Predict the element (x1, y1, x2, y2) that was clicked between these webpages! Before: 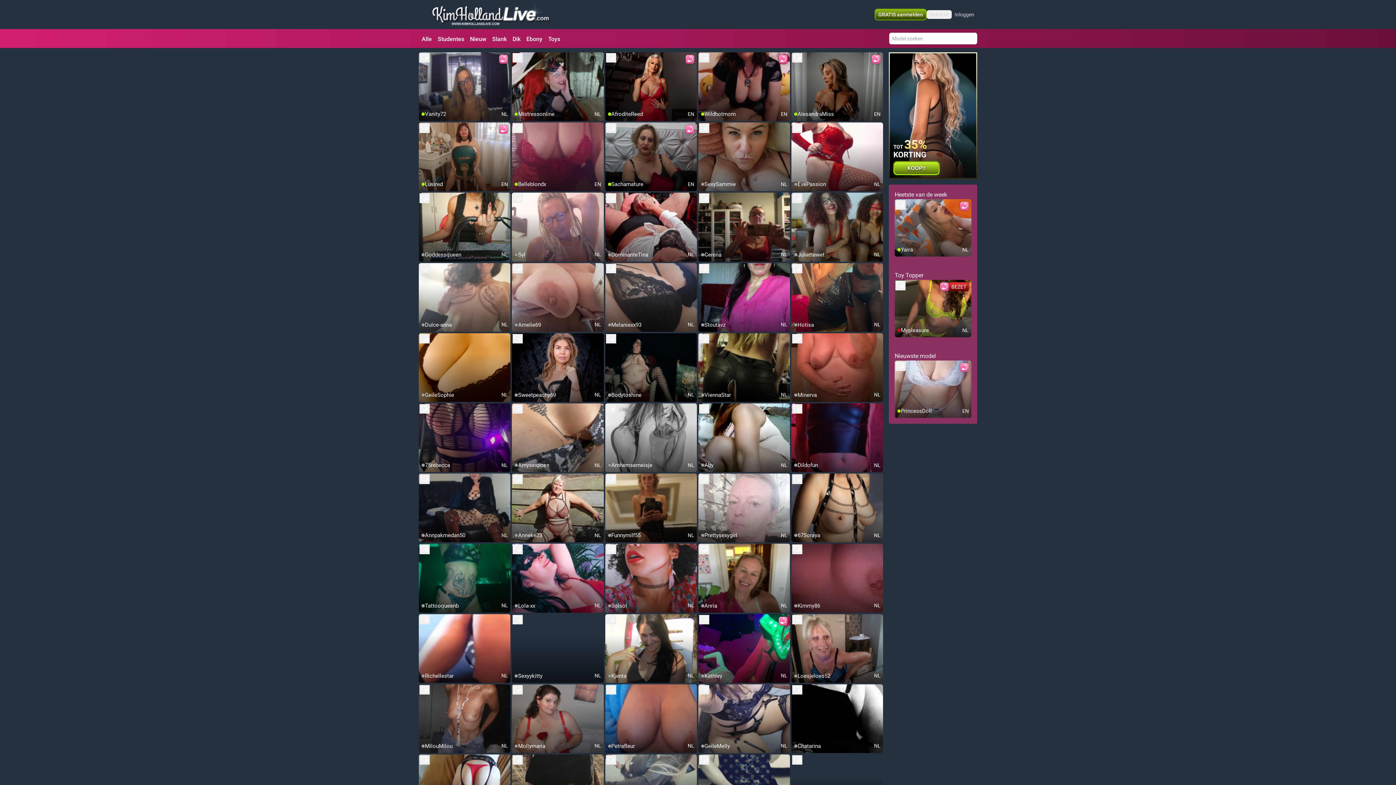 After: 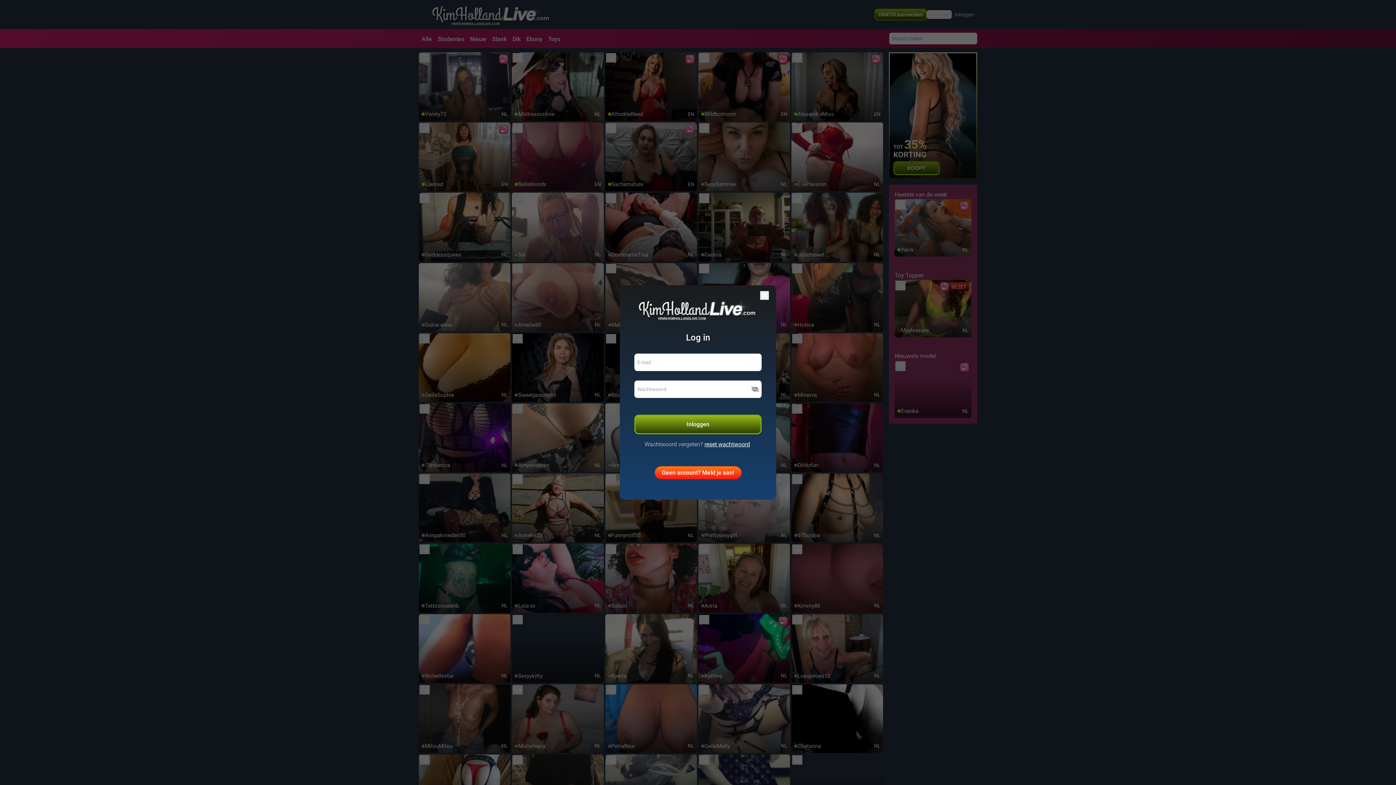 Action: bbox: (895, 200, 905, 209) label: add/remove to favorite